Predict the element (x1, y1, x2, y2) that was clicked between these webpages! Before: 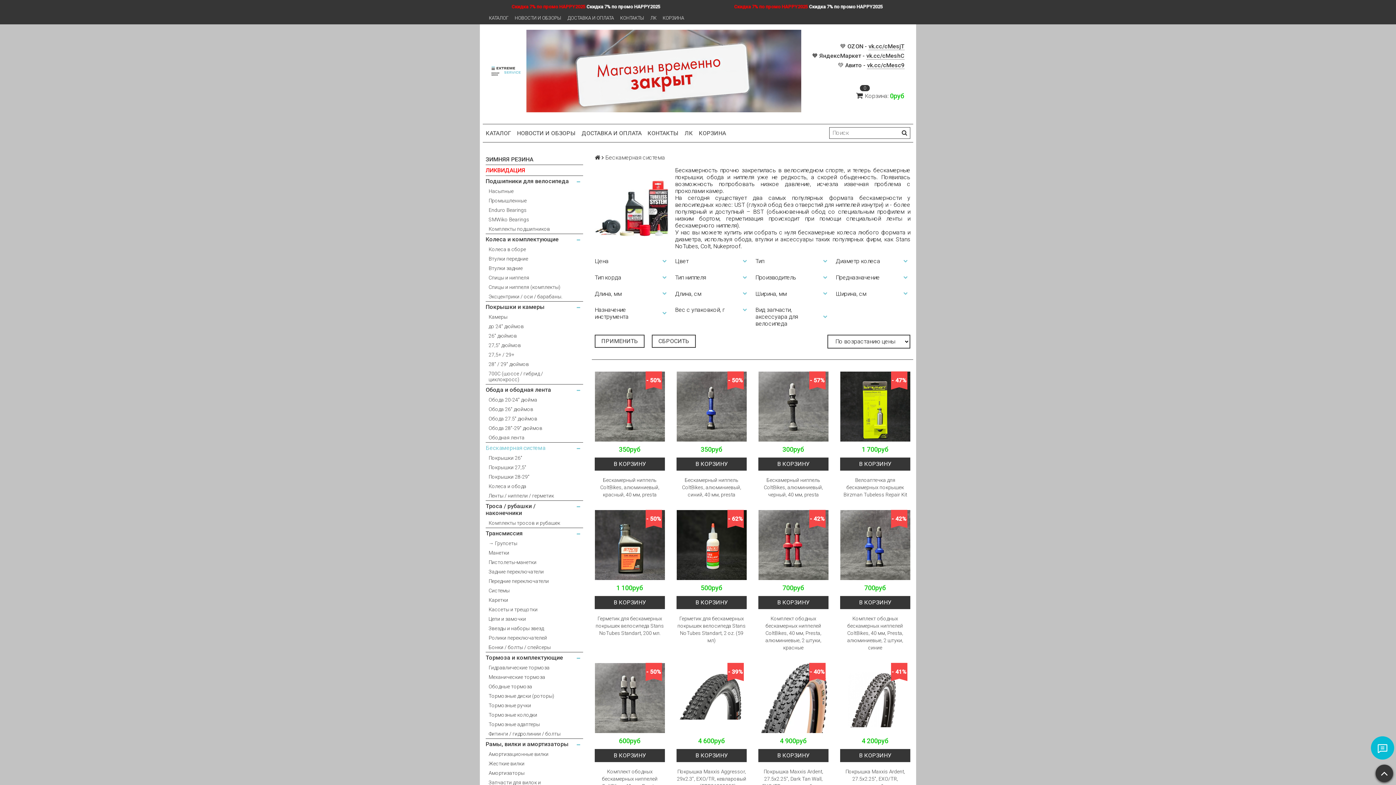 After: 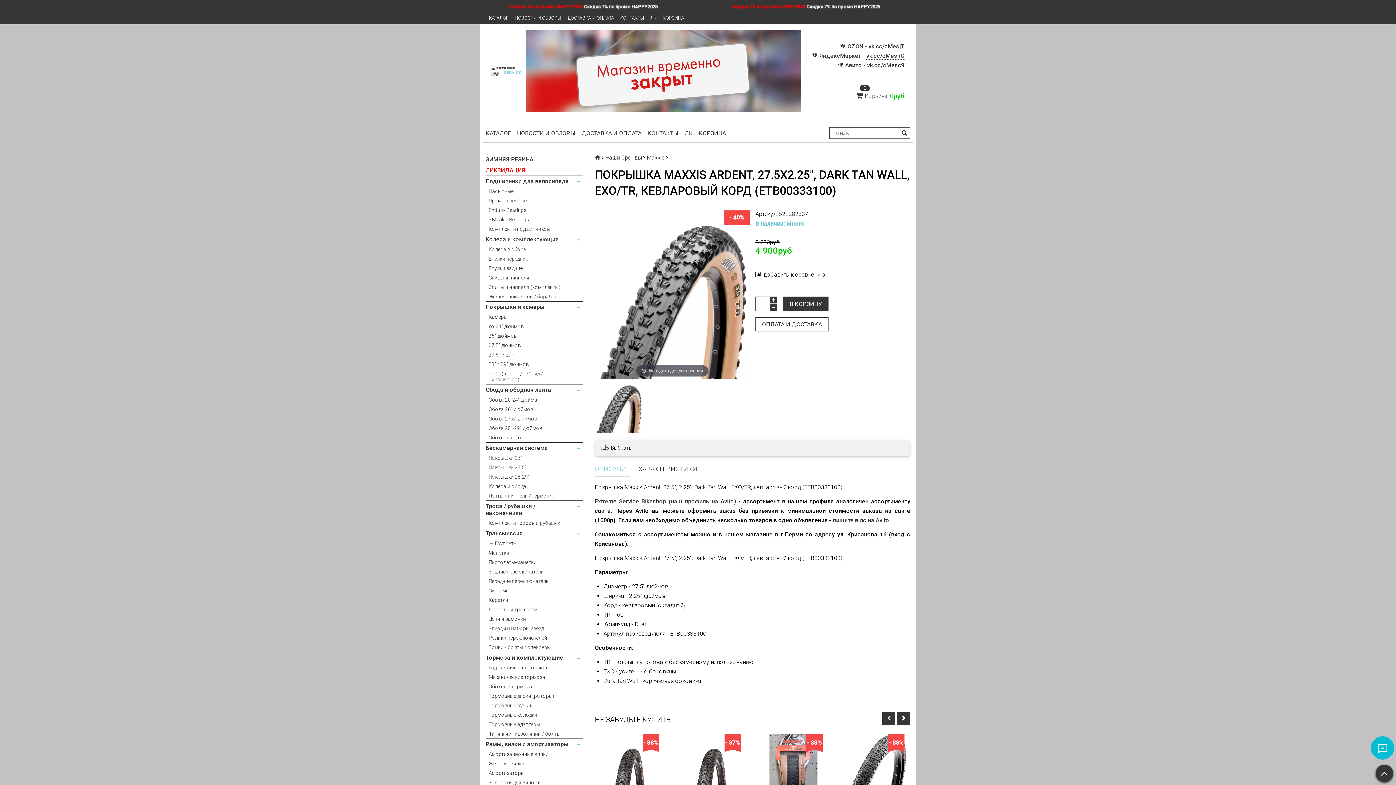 Action: bbox: (758, 663, 828, 733)